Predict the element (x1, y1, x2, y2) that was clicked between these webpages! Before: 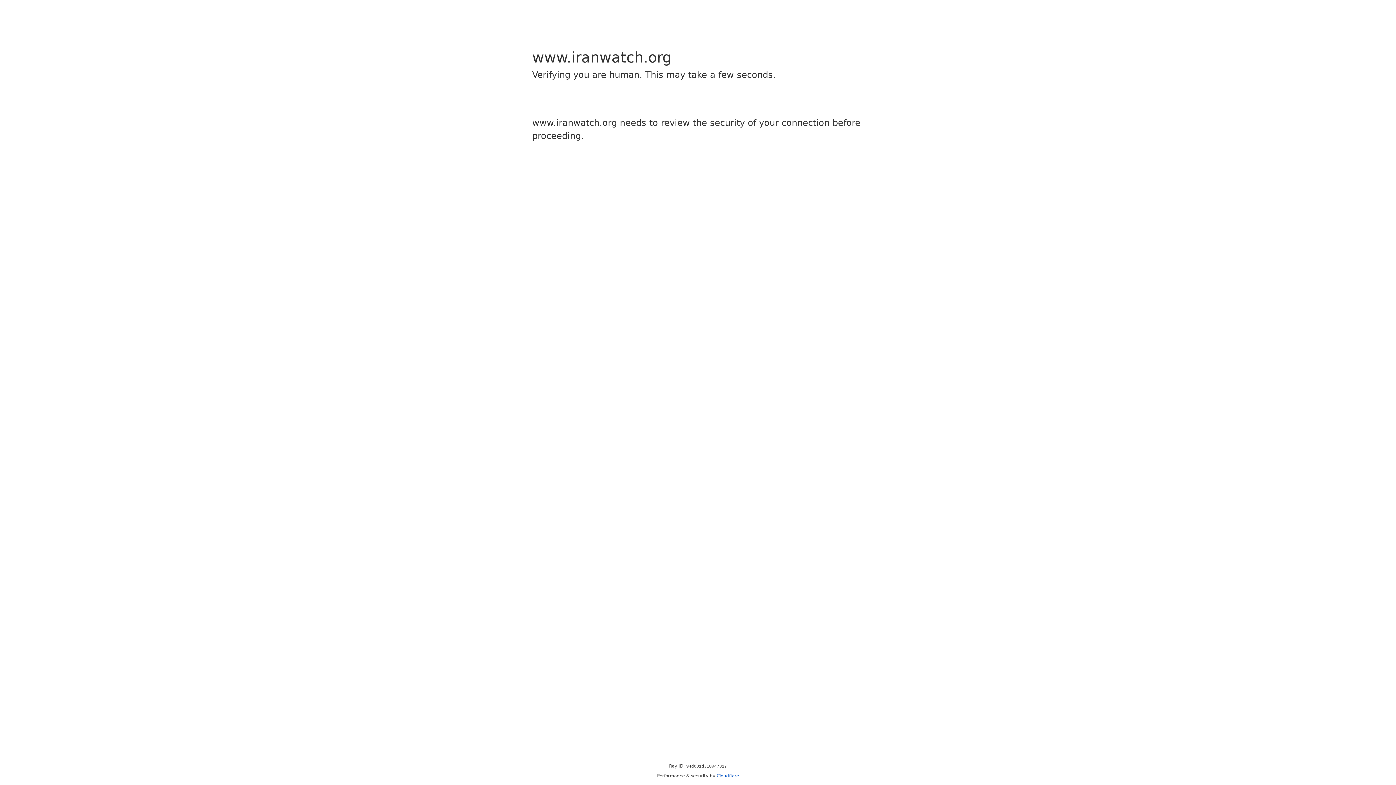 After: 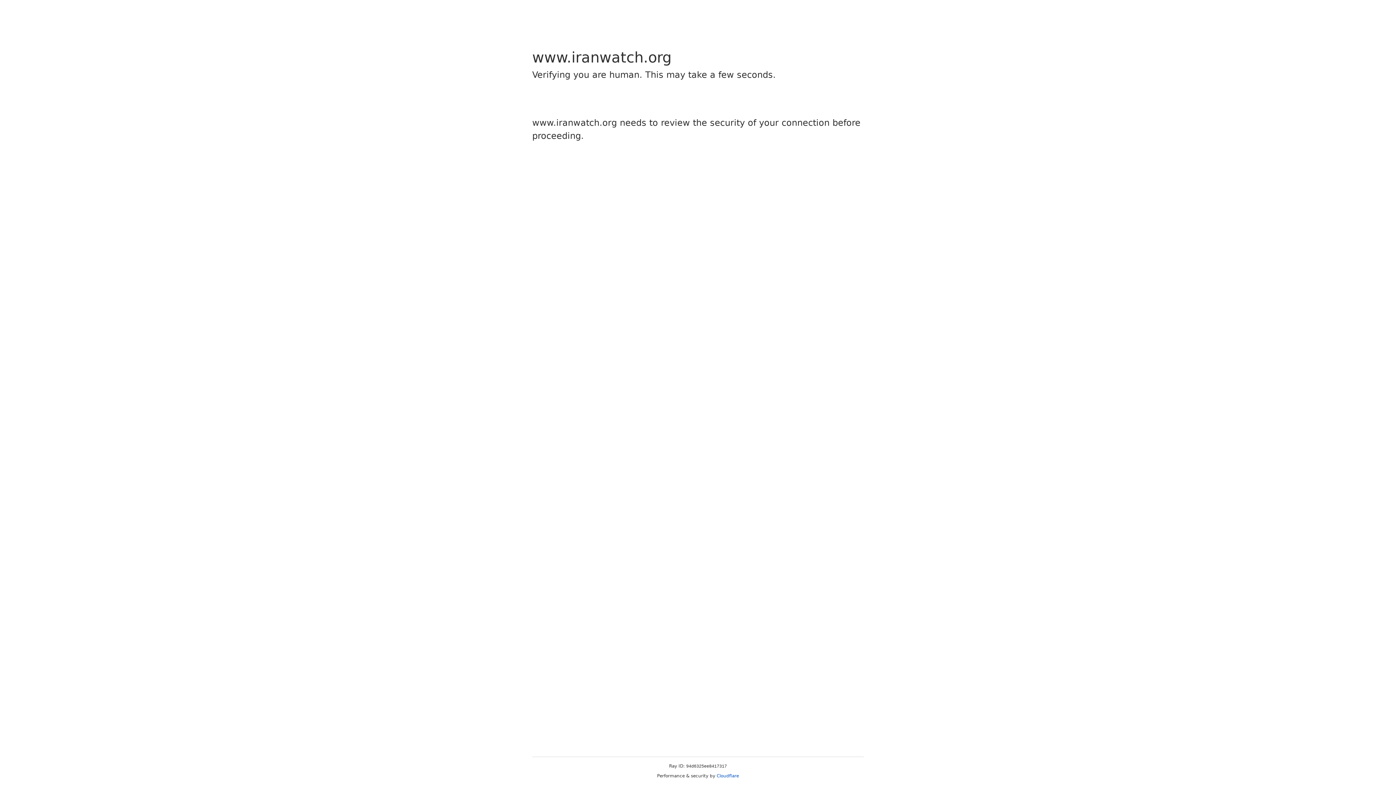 Action: label: Cloudflare bbox: (716, 773, 739, 778)